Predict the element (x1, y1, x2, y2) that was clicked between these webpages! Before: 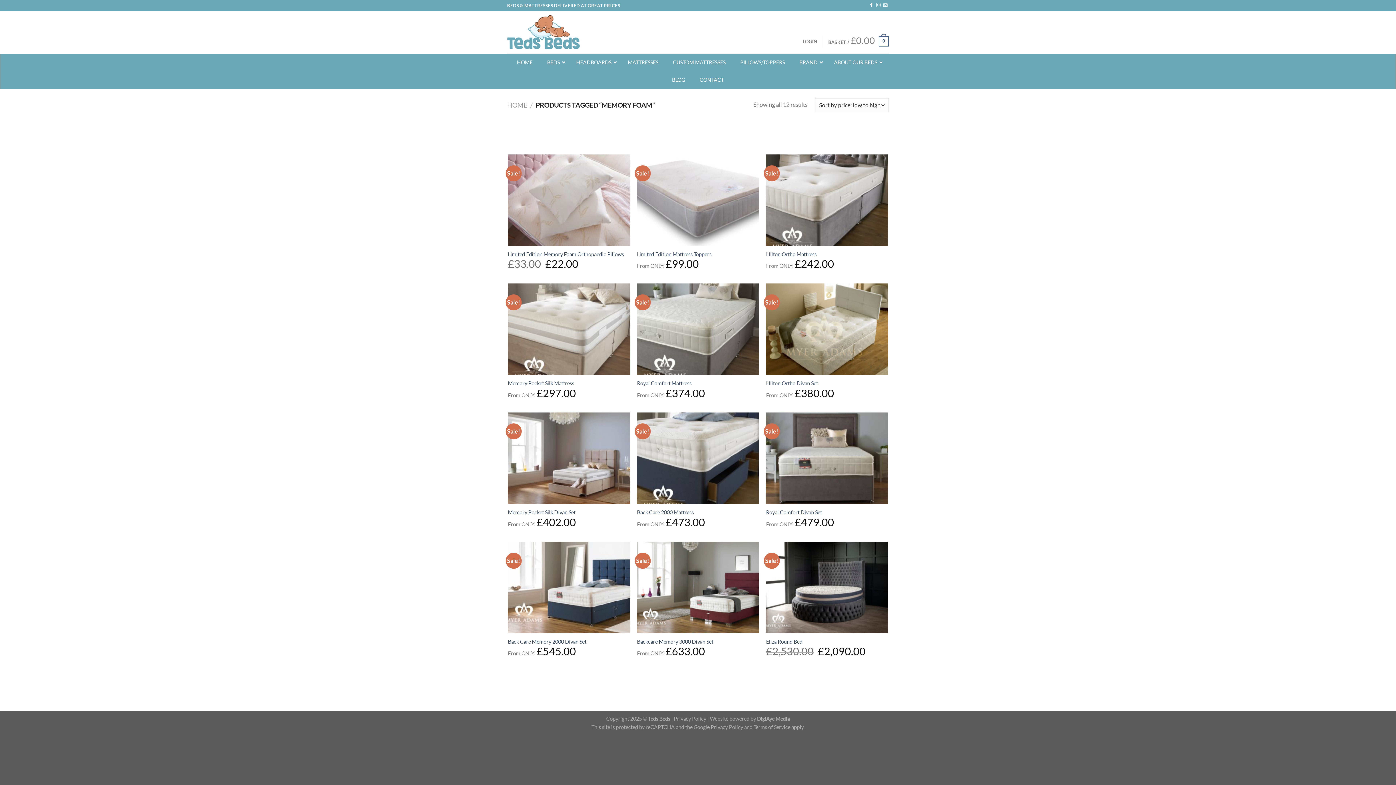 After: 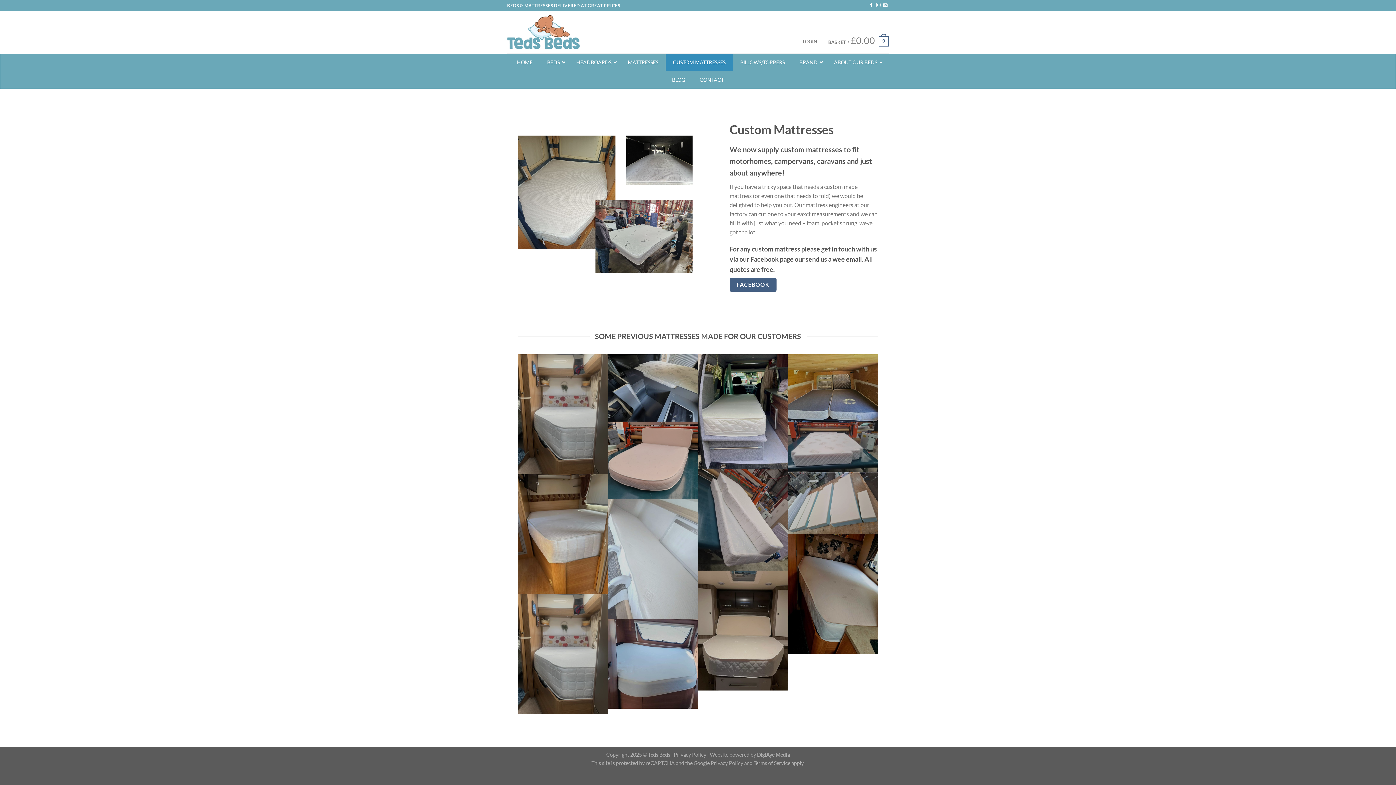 Action: bbox: (665, 53, 733, 71) label: CUSTOM MATTRESSES